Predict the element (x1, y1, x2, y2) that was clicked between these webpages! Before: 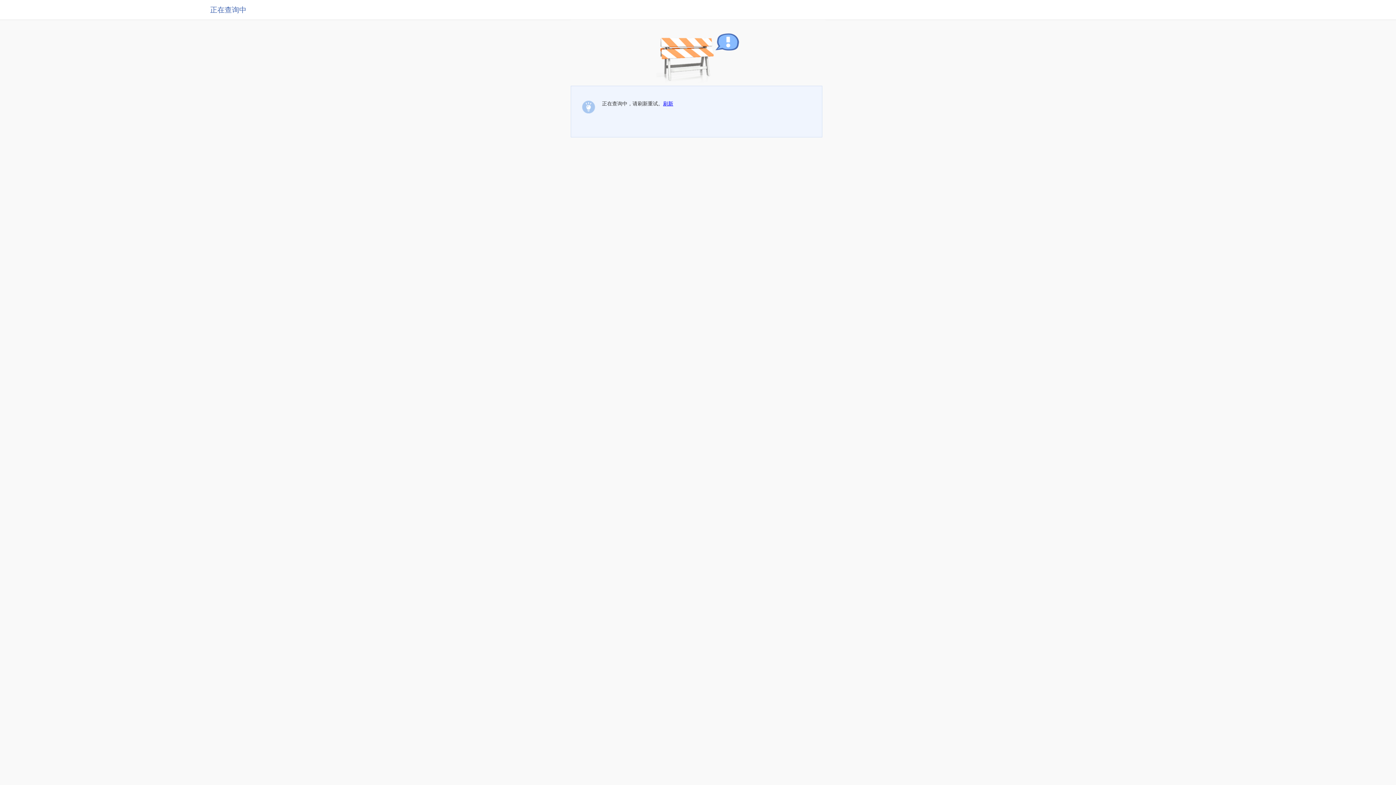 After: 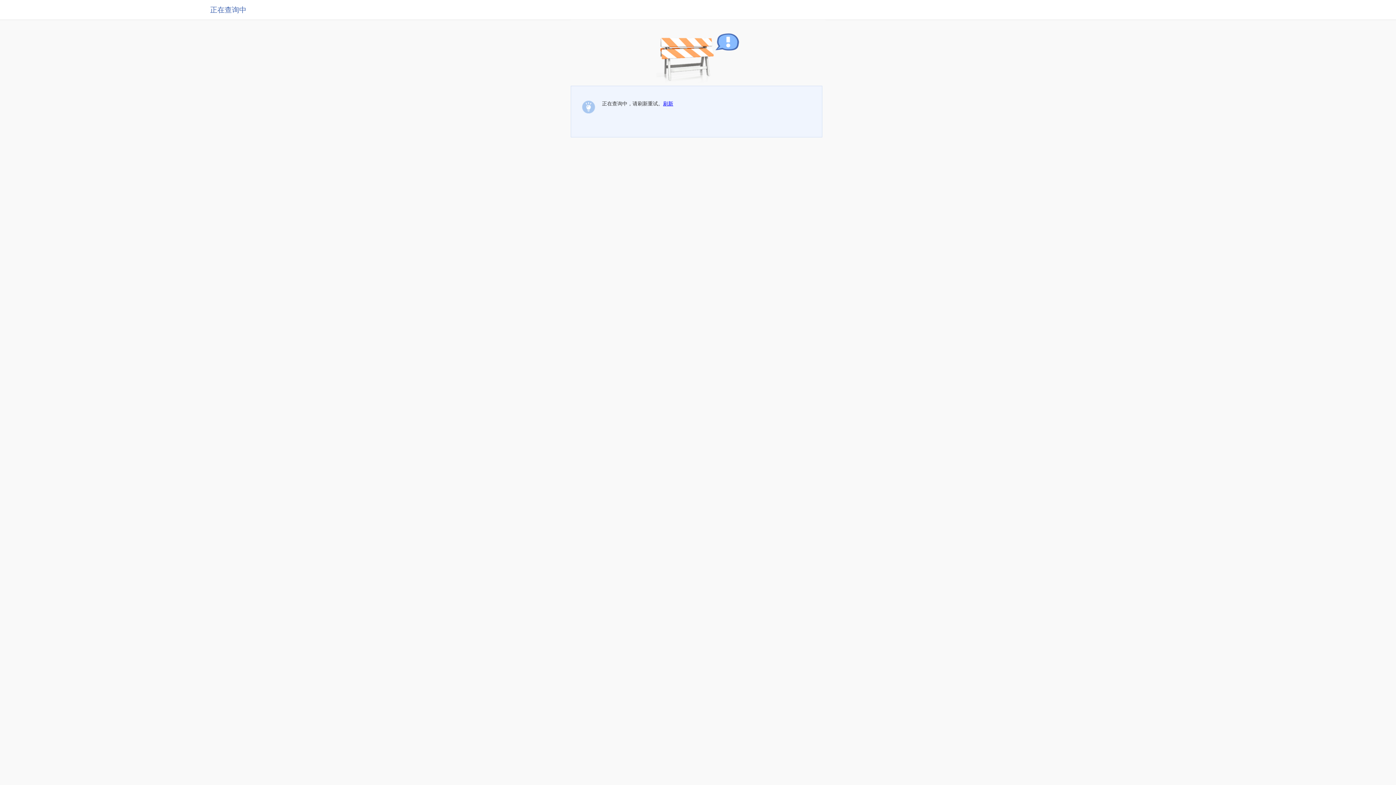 Action: label: 刷新 bbox: (663, 100, 673, 106)